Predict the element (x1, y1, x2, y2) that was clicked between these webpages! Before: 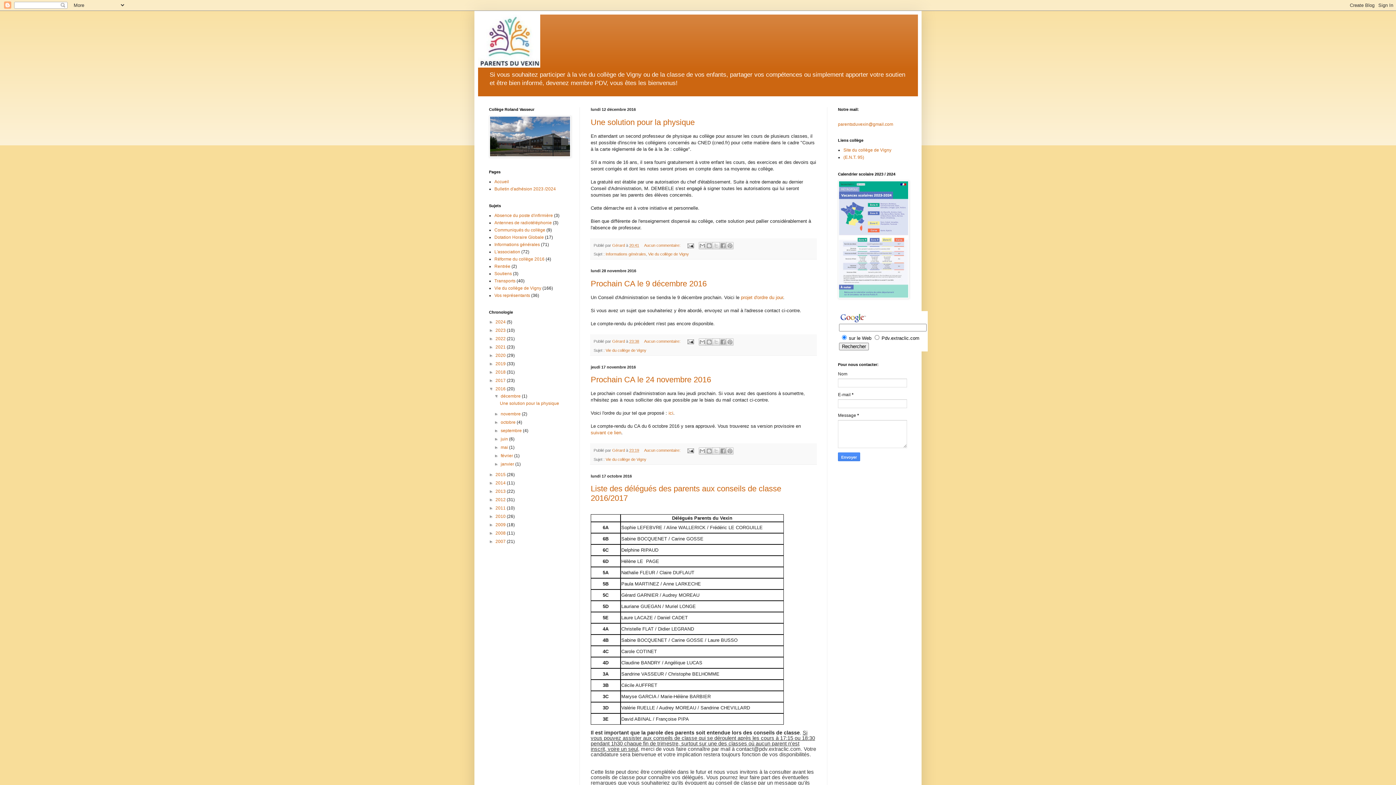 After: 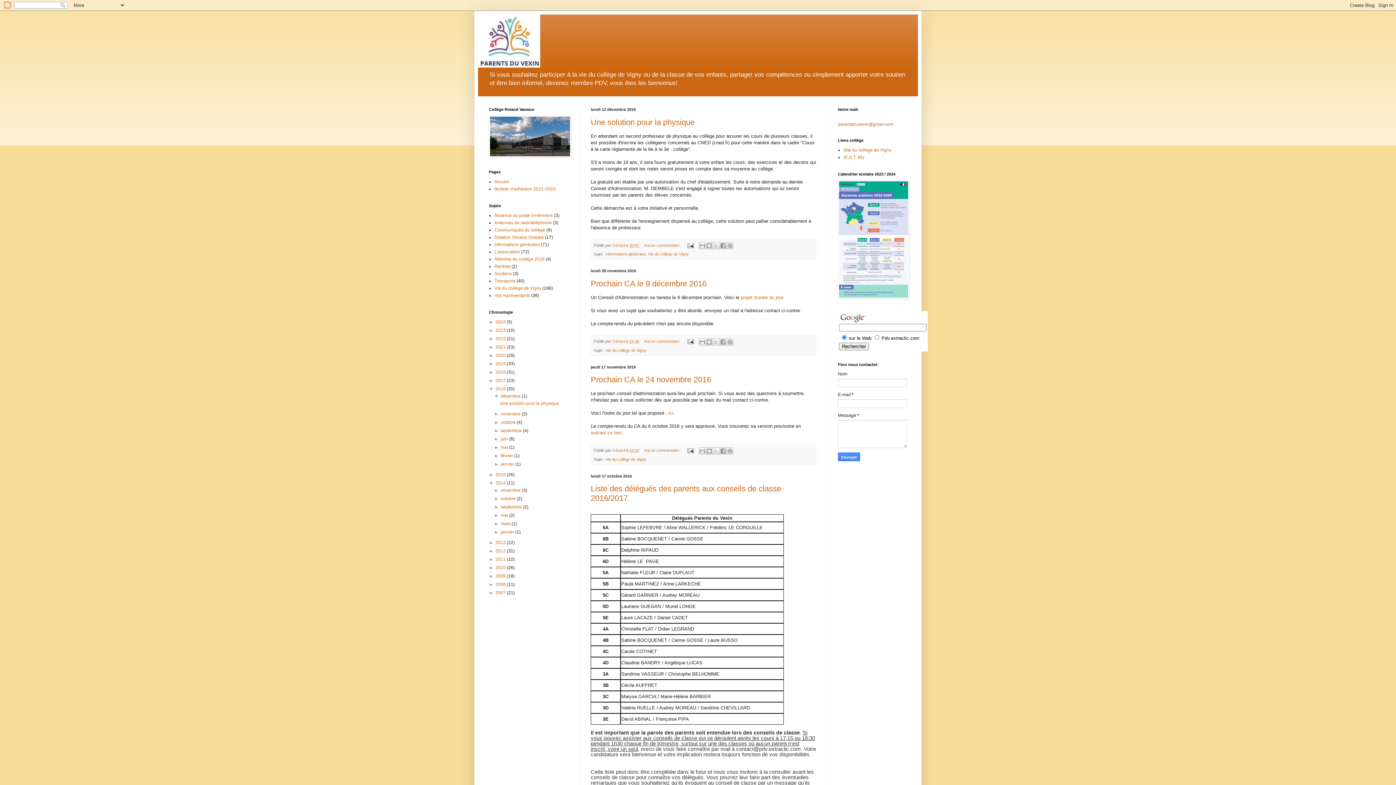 Action: label: ►   bbox: (489, 480, 495, 485)